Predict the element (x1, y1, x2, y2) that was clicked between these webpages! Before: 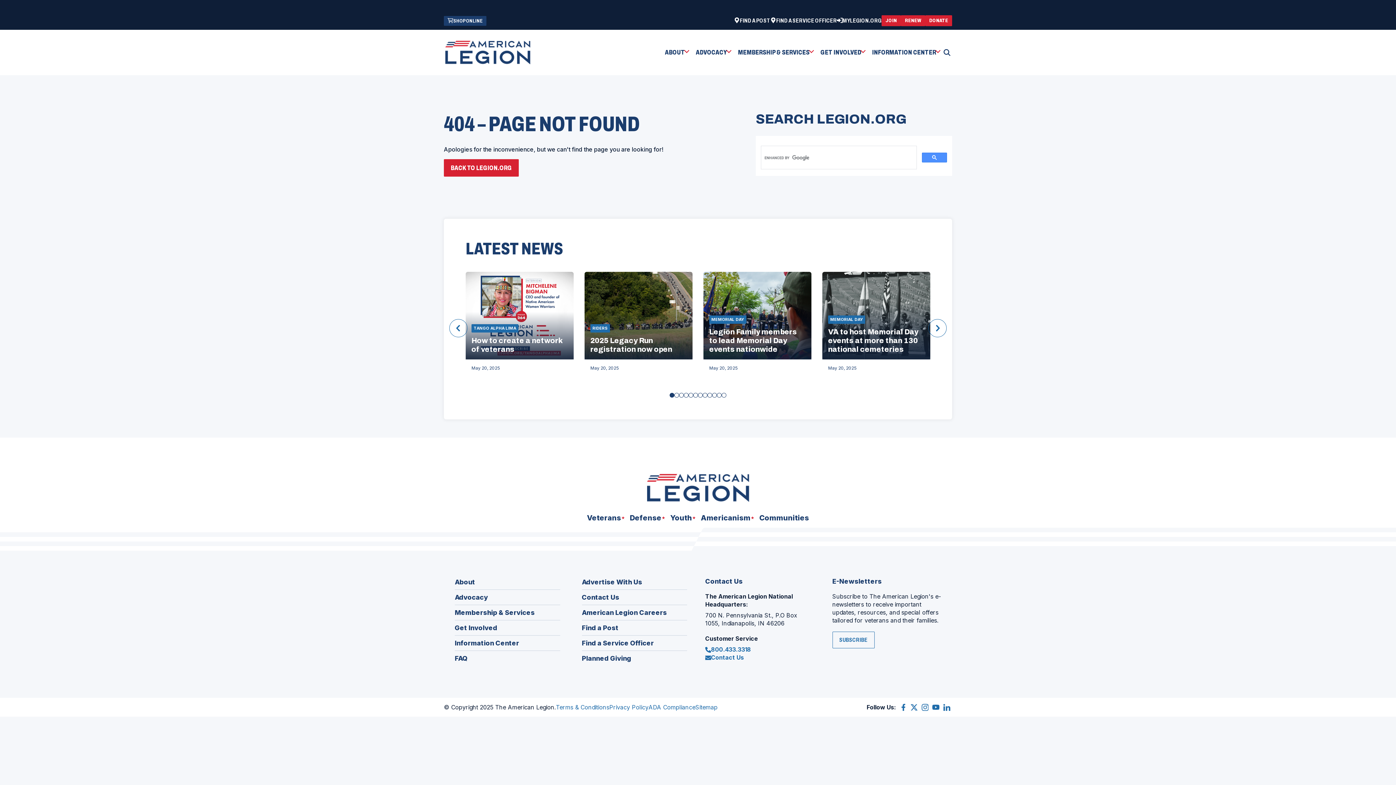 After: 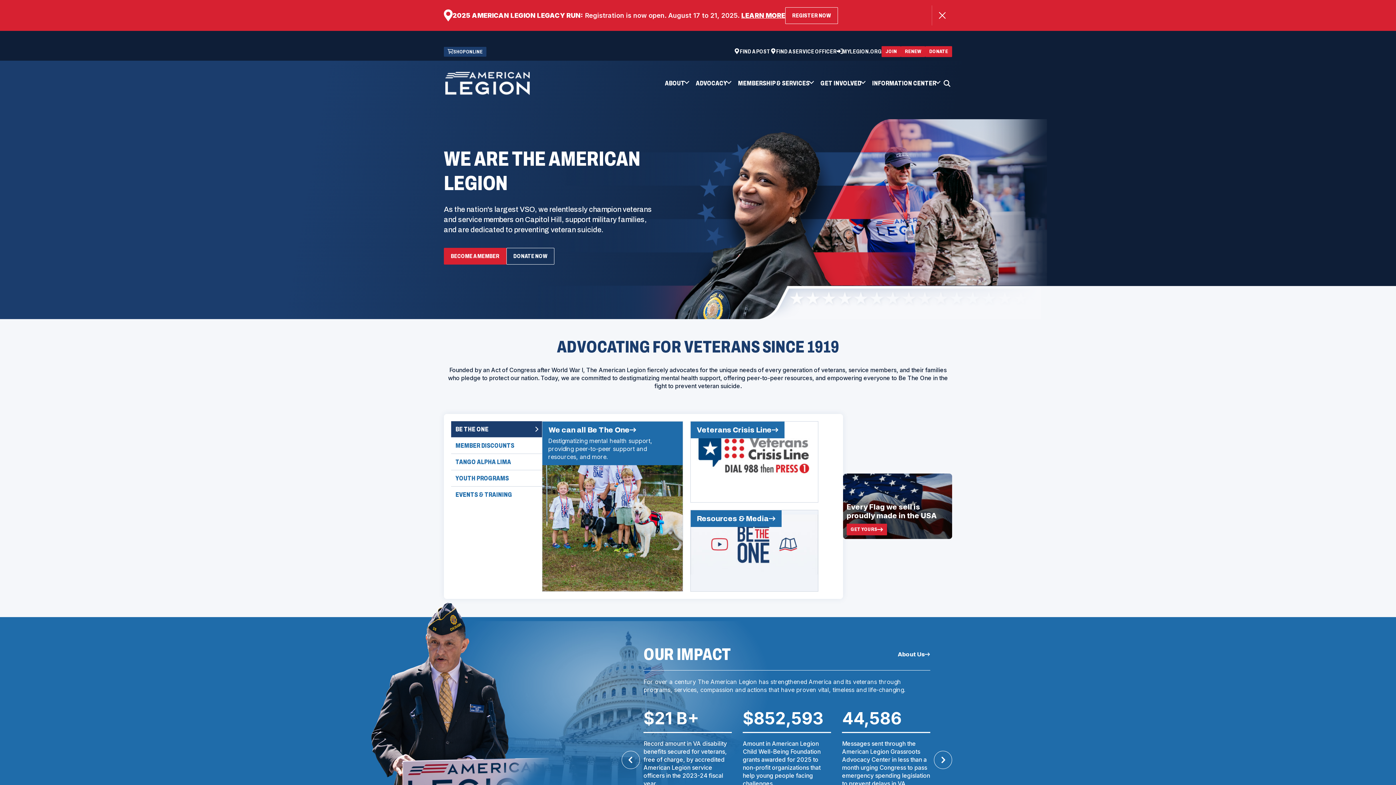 Action: bbox: (445, 40, 530, 64)